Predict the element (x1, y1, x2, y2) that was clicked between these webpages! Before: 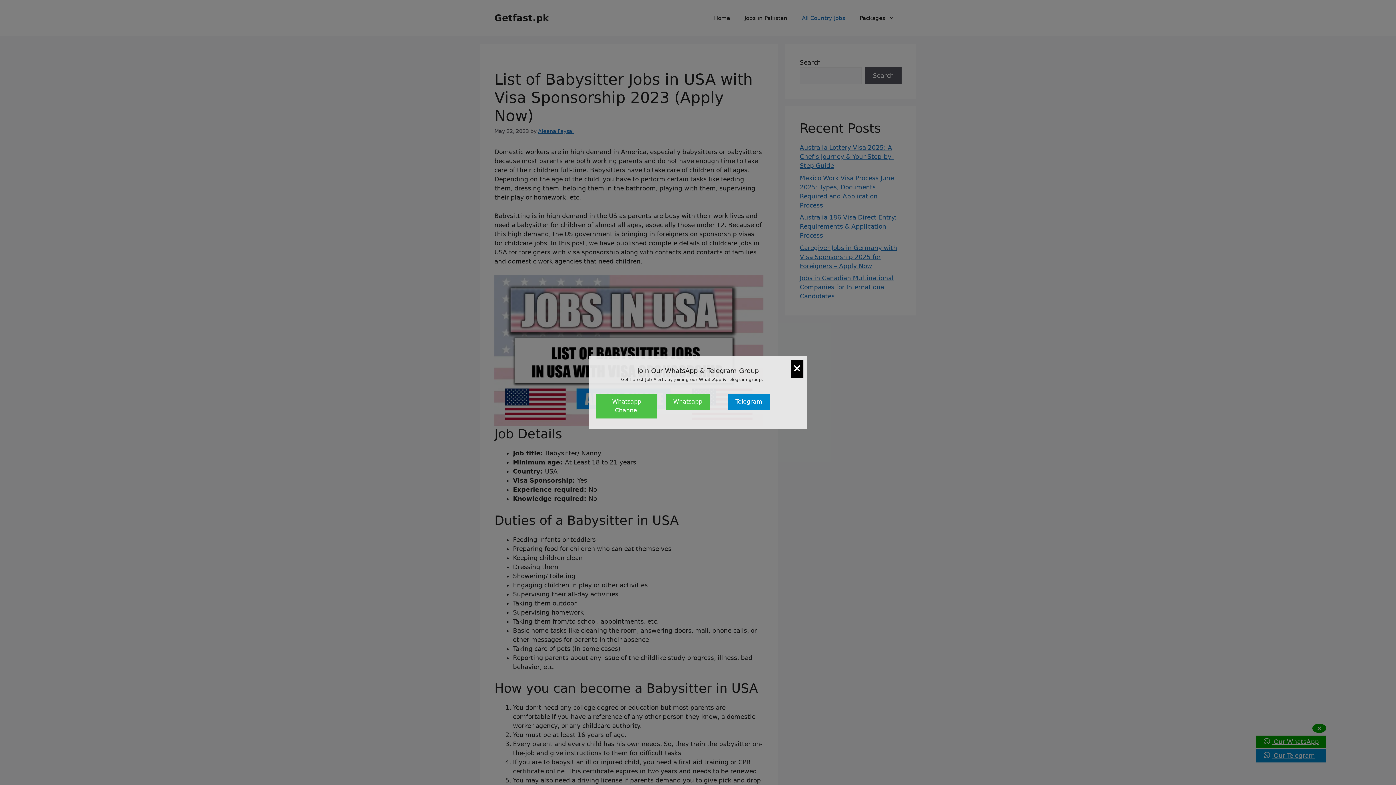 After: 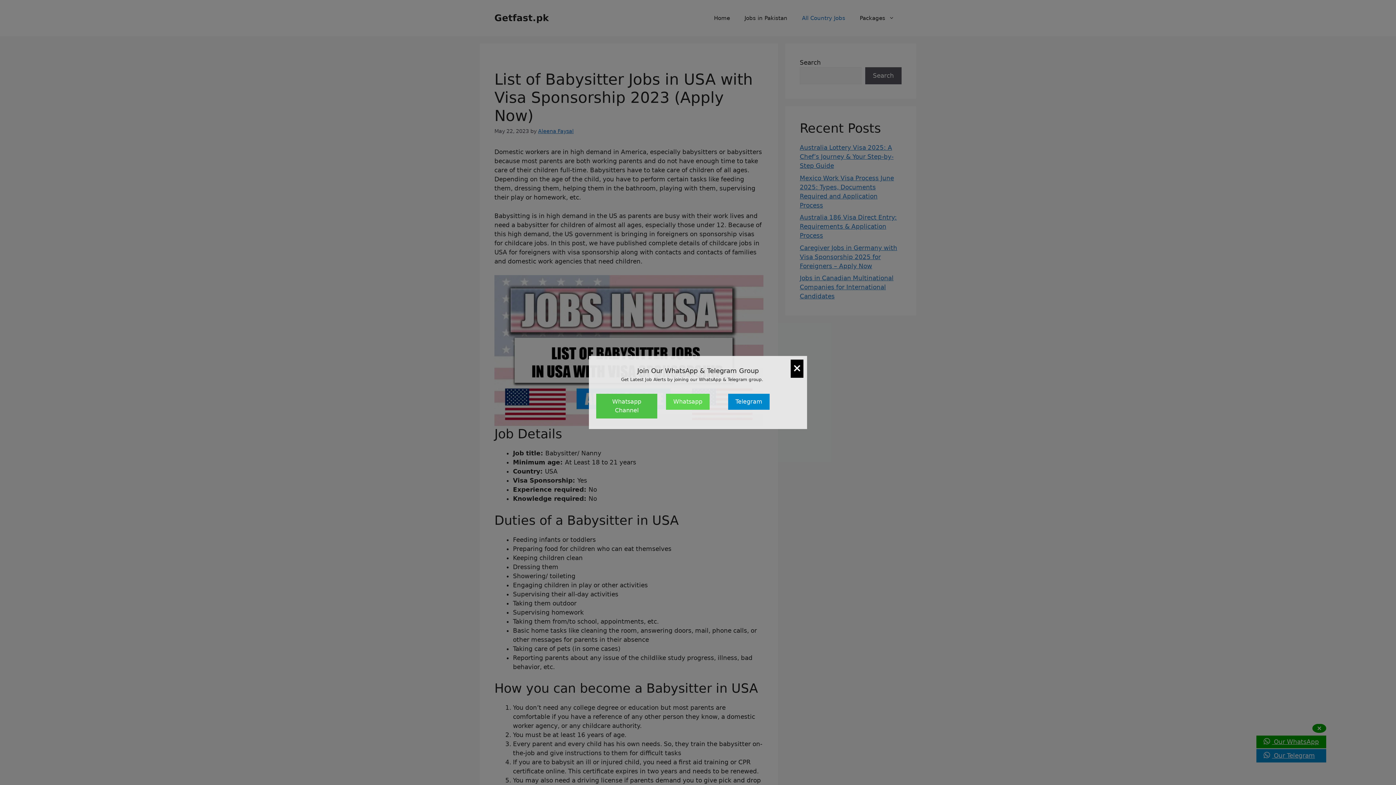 Action: bbox: (666, 394, 709, 410) label: Whatsapp